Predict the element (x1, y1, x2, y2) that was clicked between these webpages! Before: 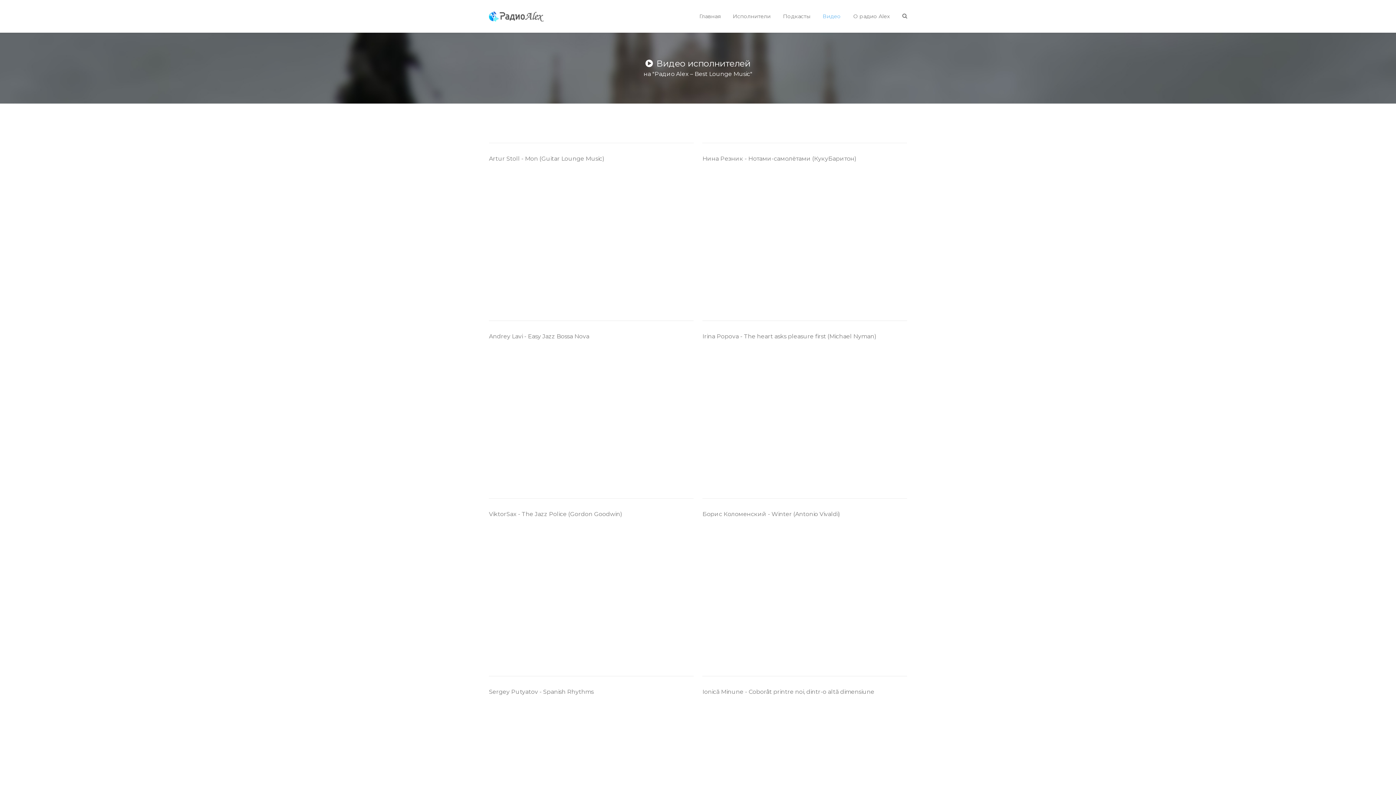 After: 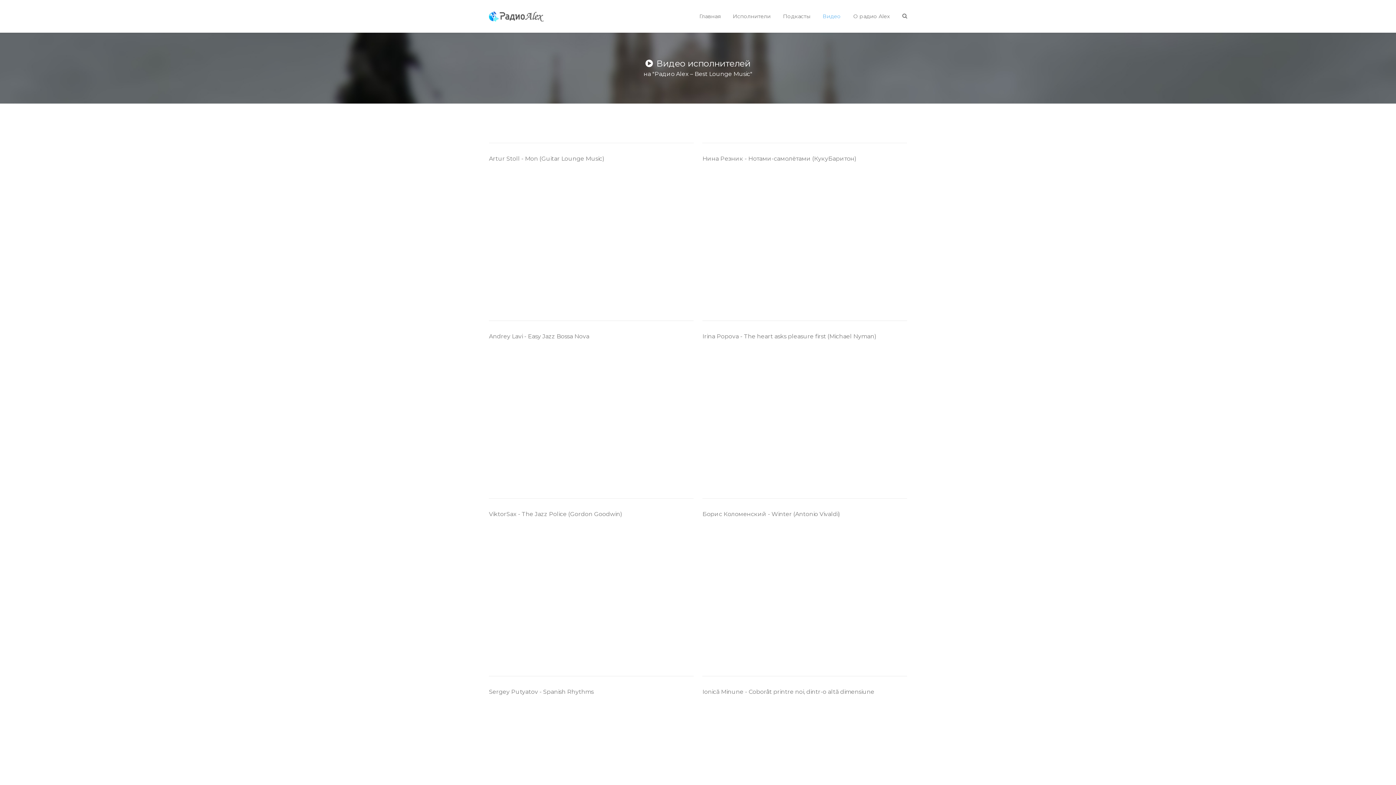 Action: bbox: (817, 0, 846, 32) label: Видео